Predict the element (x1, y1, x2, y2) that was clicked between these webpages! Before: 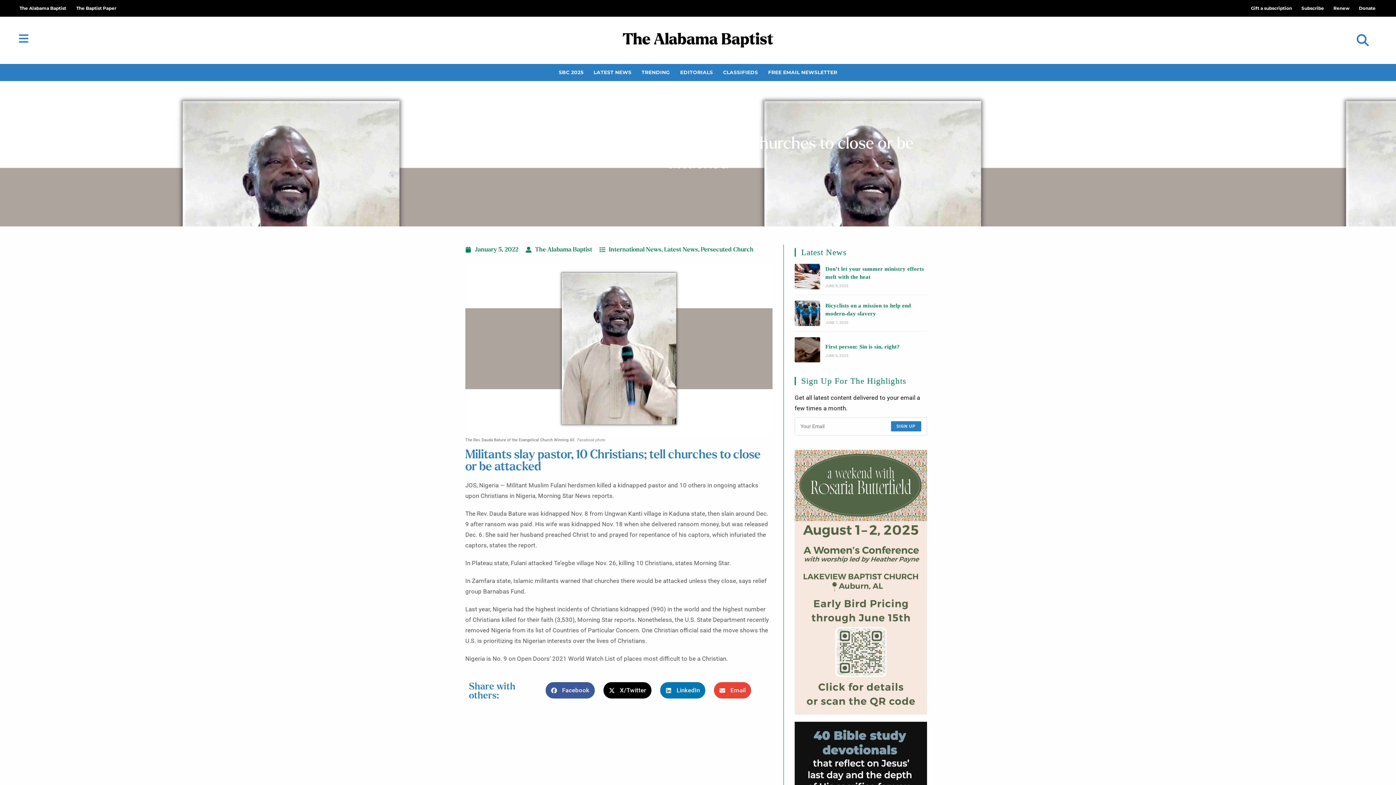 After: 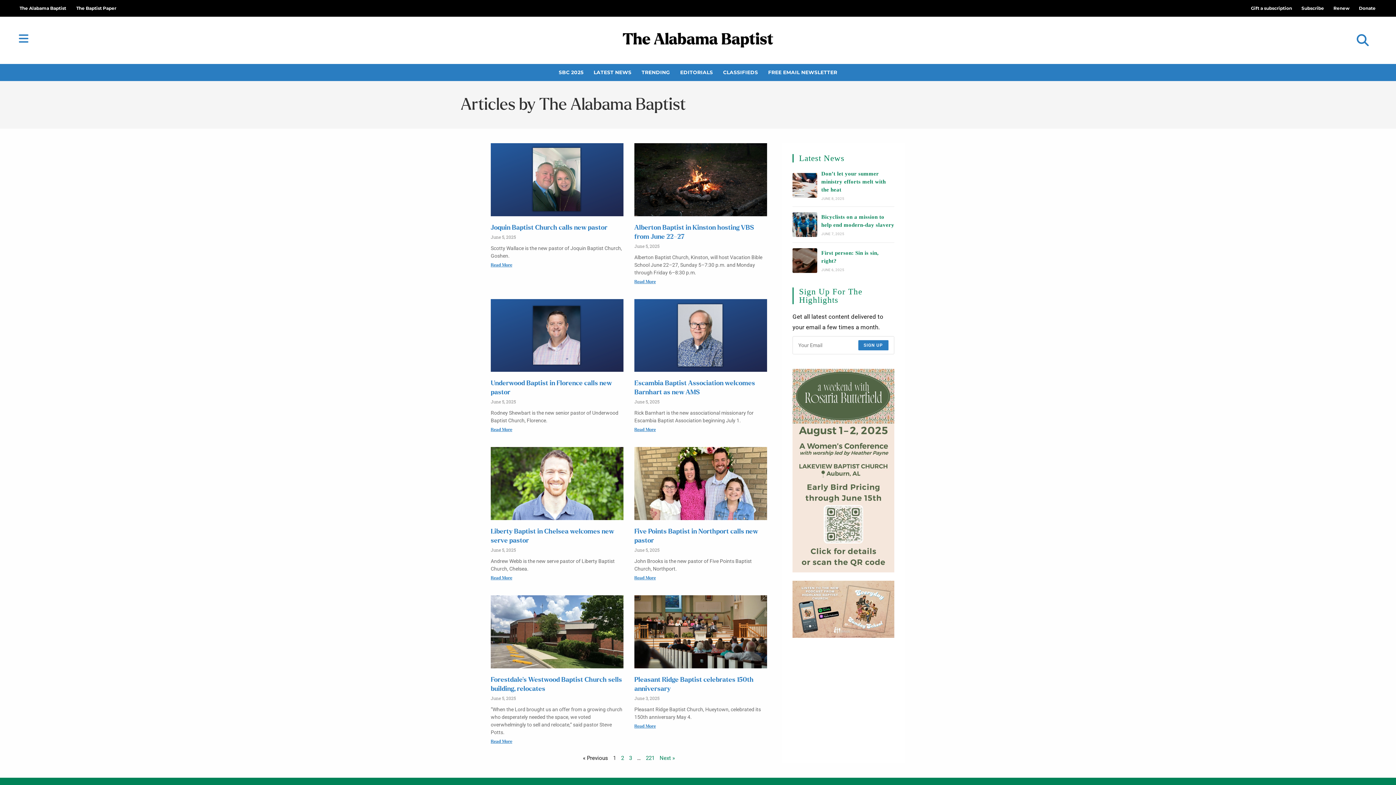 Action: bbox: (535, 246, 592, 252) label: The Alabama Baptist